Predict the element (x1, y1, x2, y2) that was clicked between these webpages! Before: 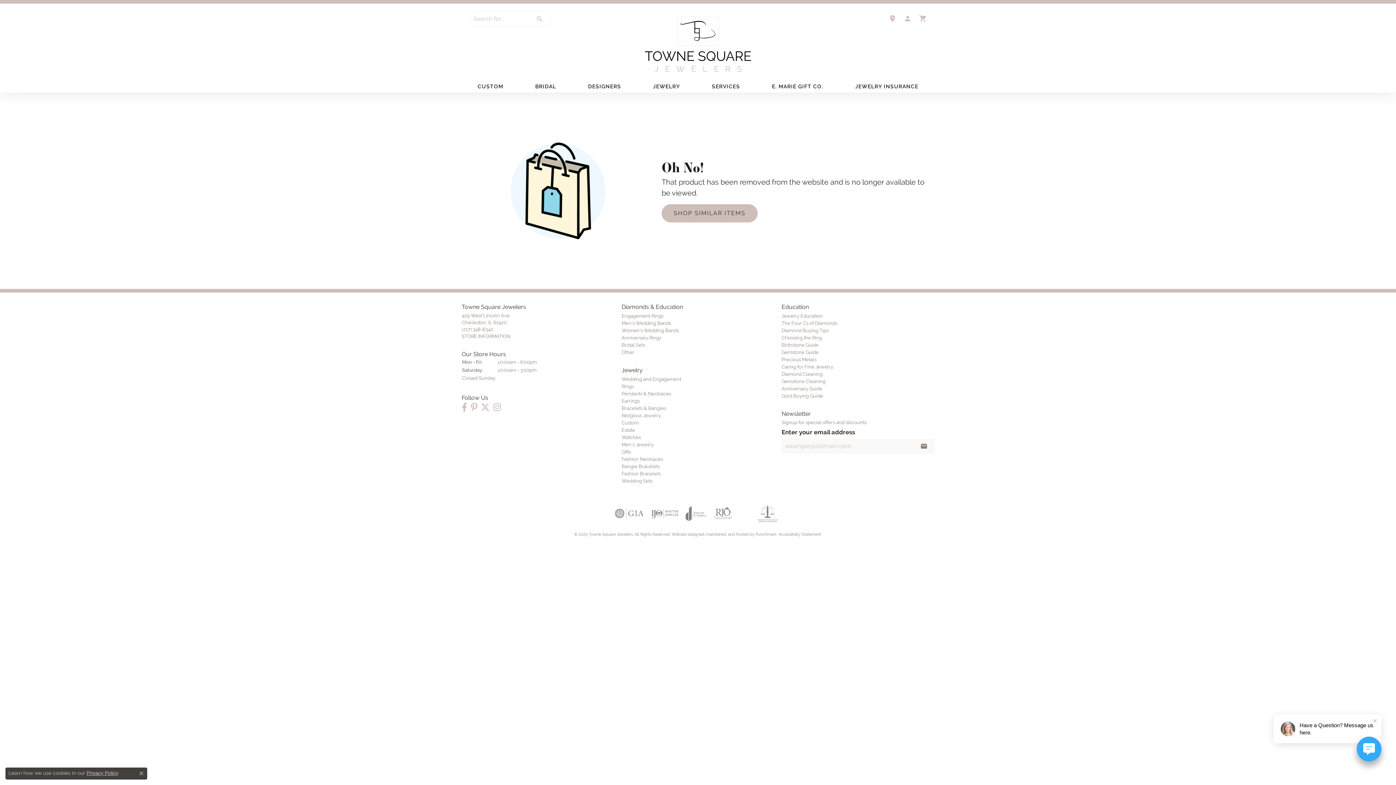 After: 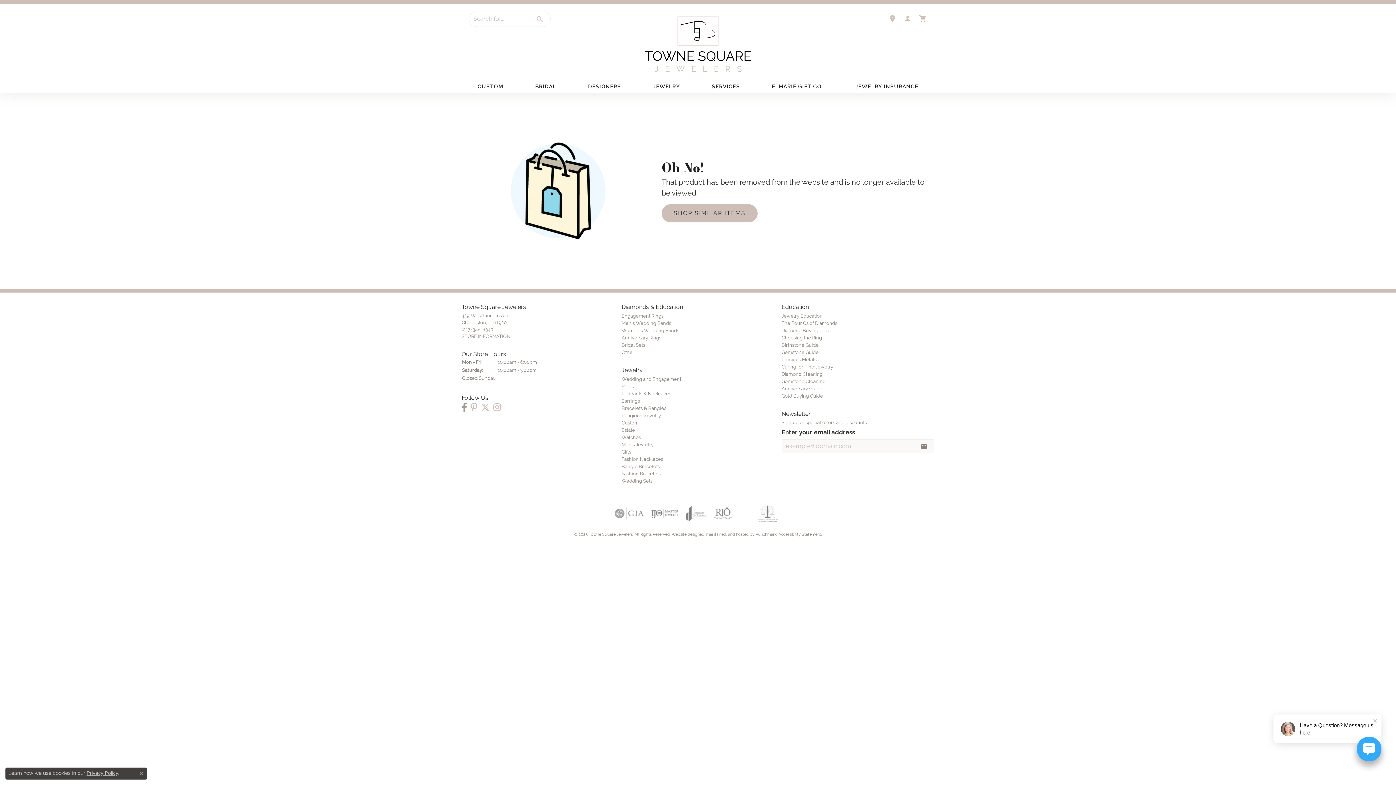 Action: bbox: (461, 403, 467, 411) label: Follow us on Facebook